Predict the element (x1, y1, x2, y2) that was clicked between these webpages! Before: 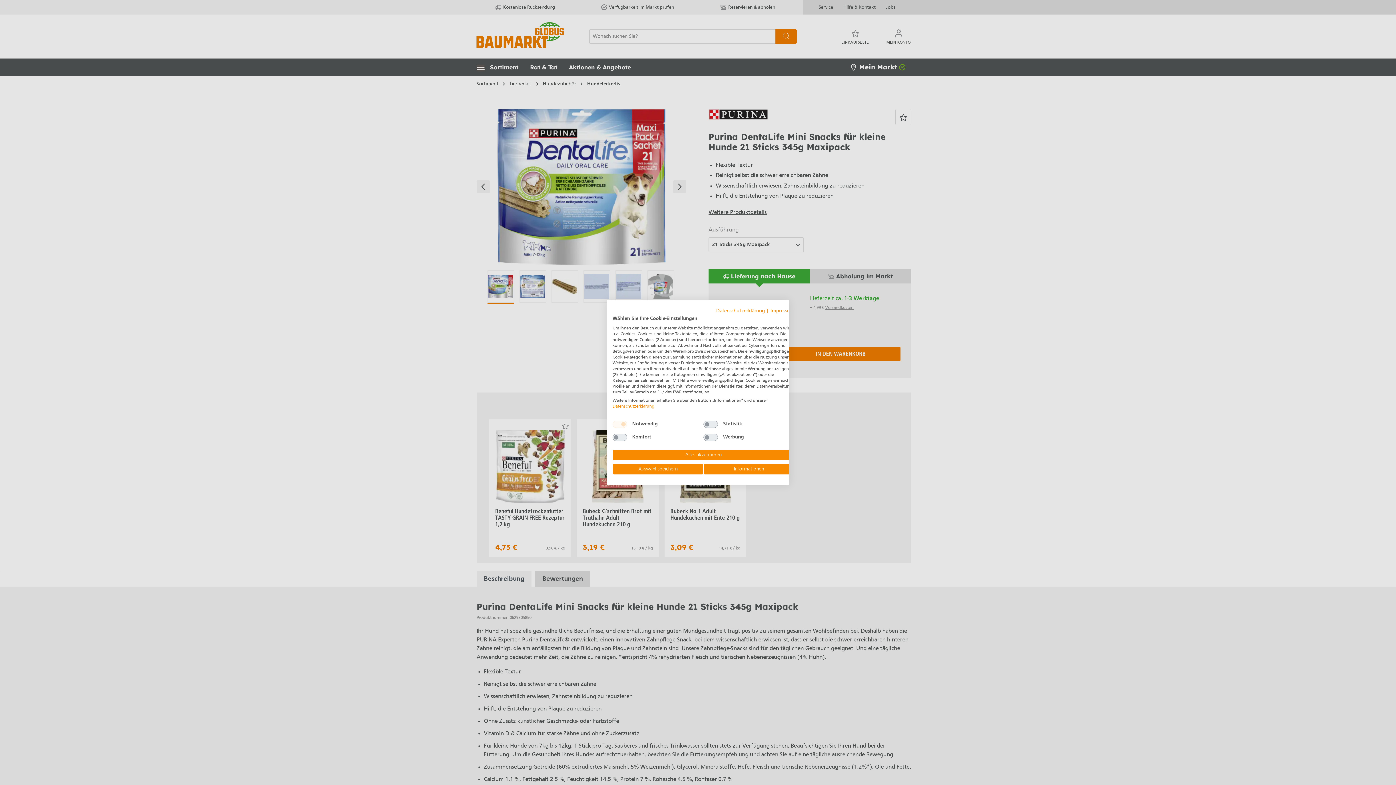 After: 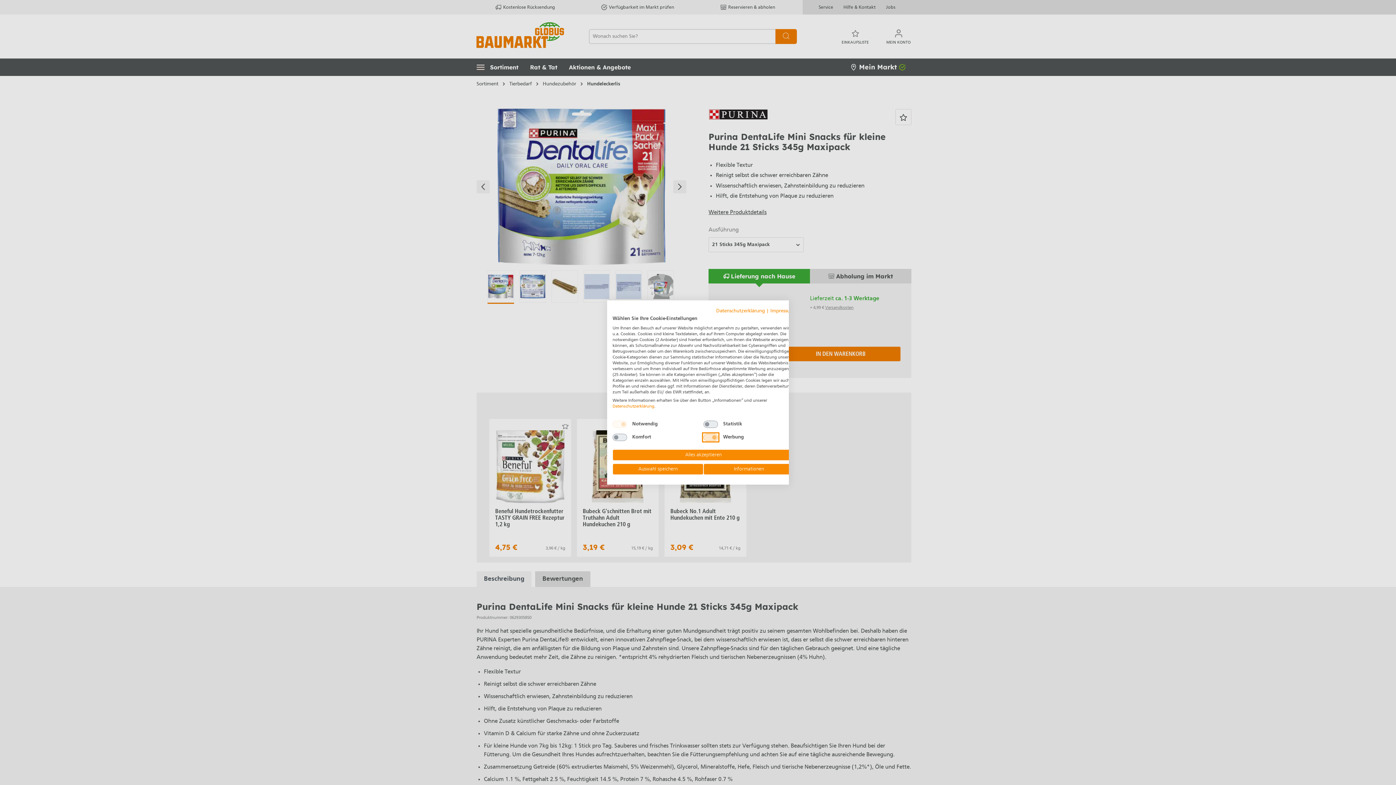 Action: bbox: (703, 434, 718, 441) label: Werbung